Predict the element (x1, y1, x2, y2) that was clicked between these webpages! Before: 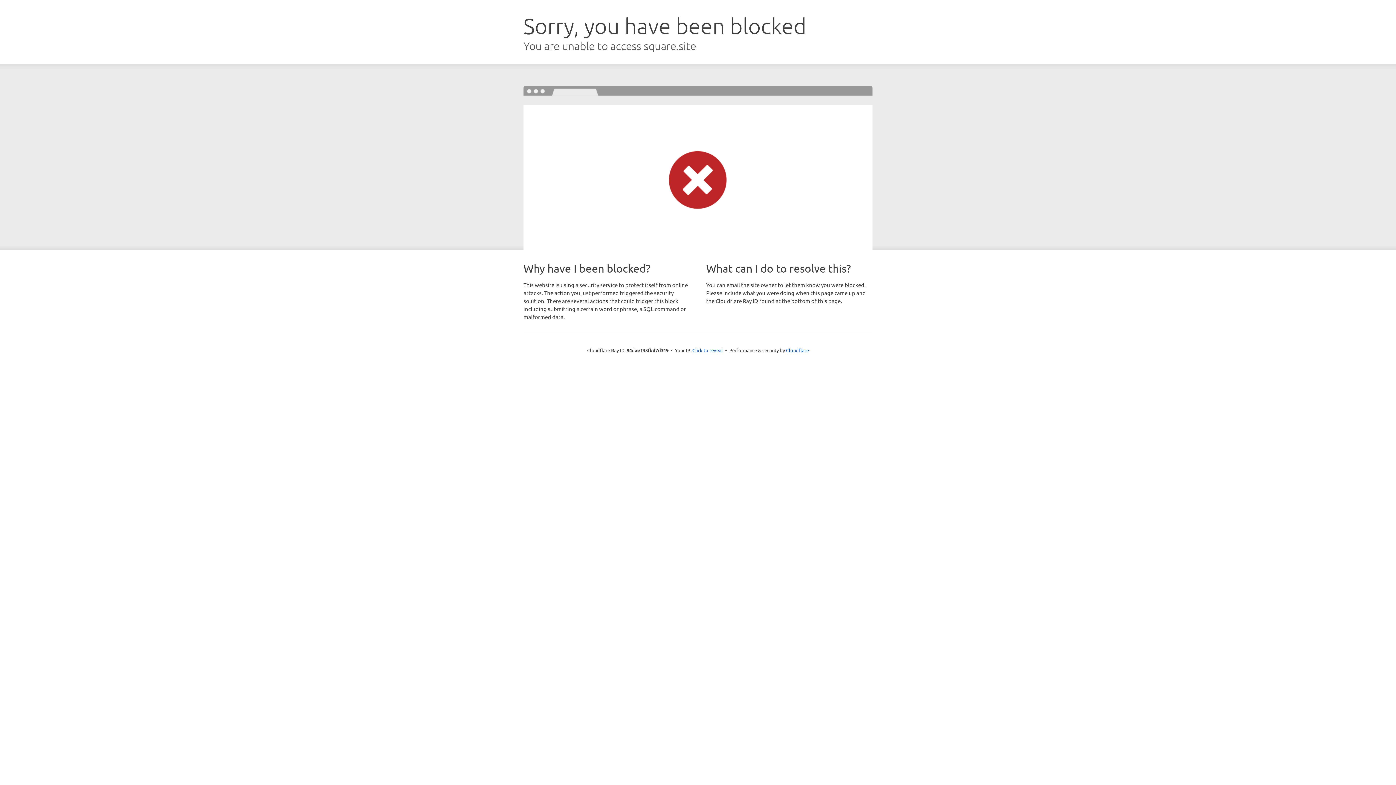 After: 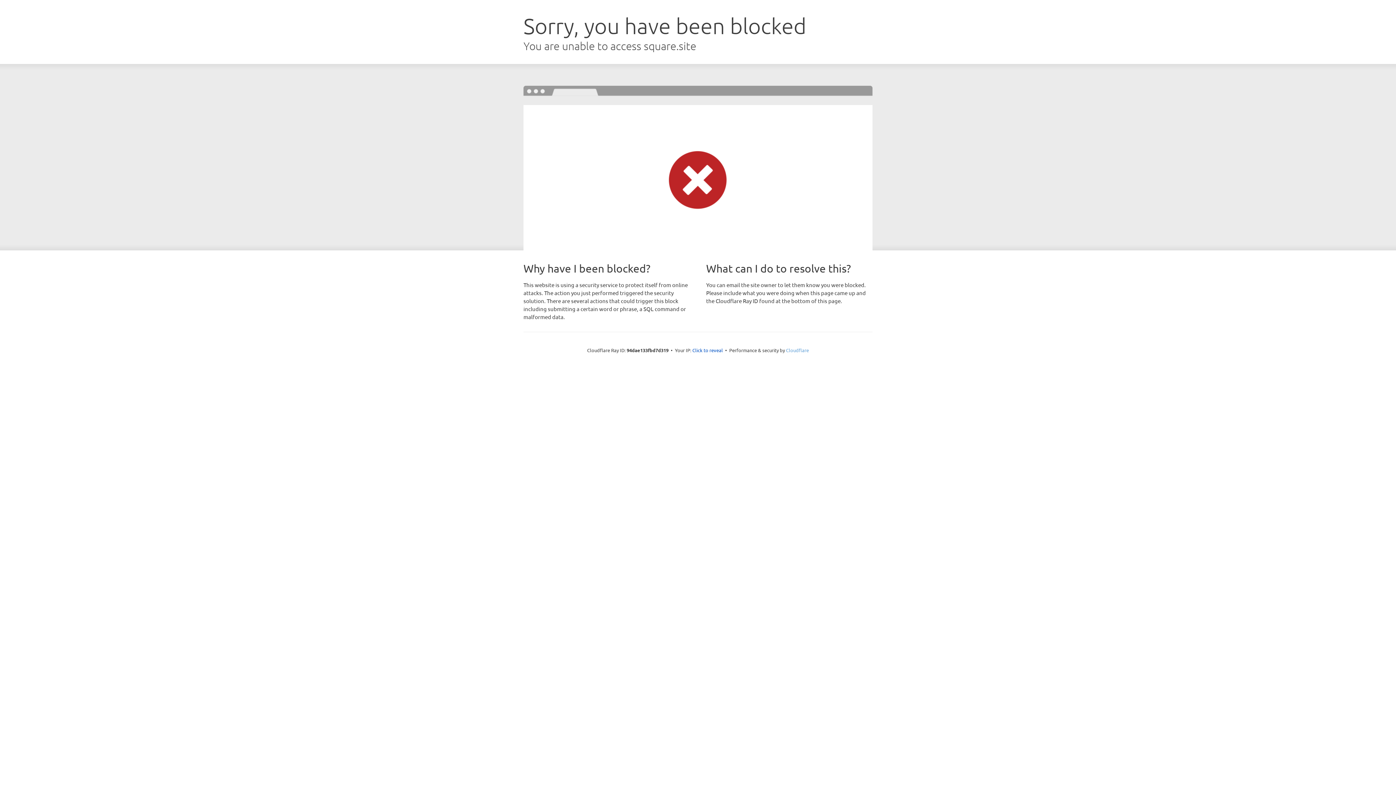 Action: bbox: (786, 347, 809, 353) label: Cloudflare